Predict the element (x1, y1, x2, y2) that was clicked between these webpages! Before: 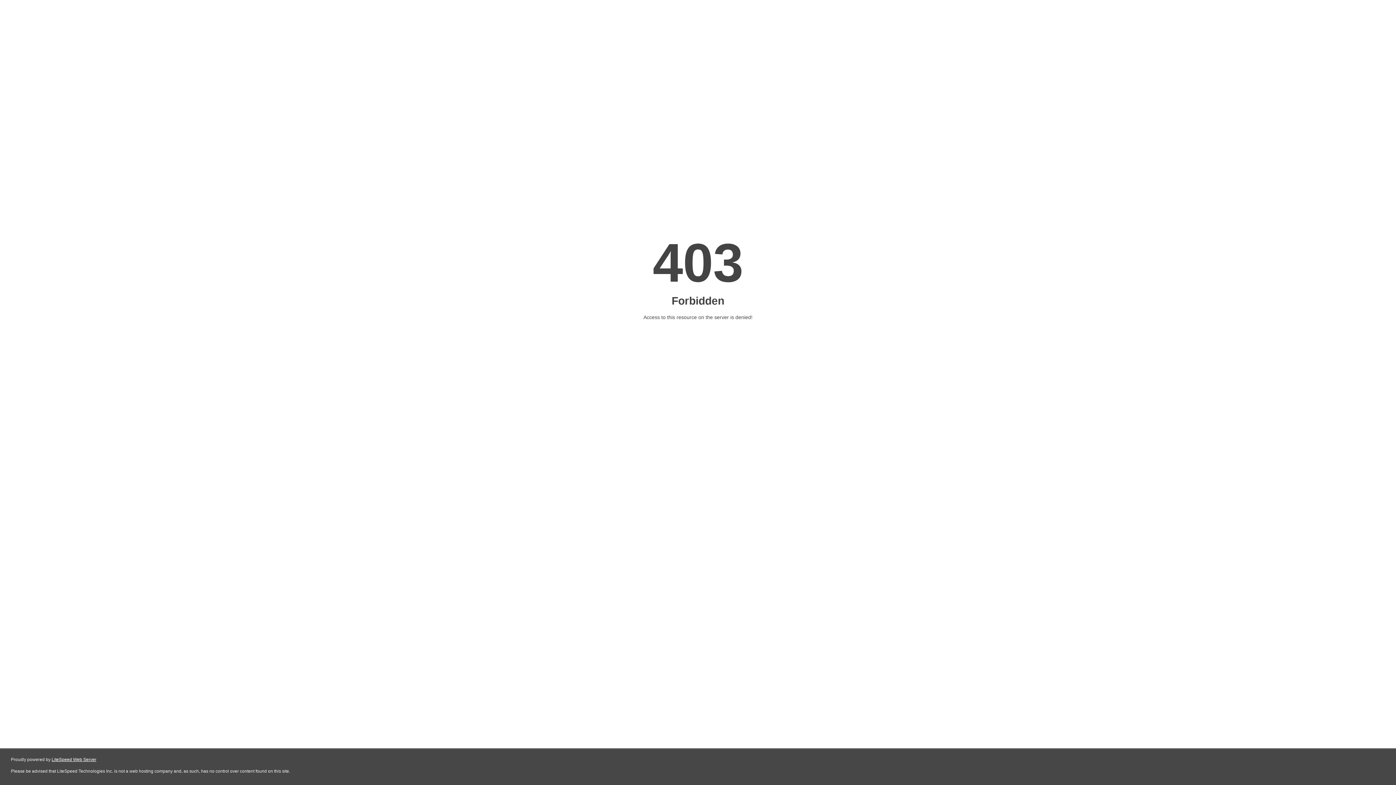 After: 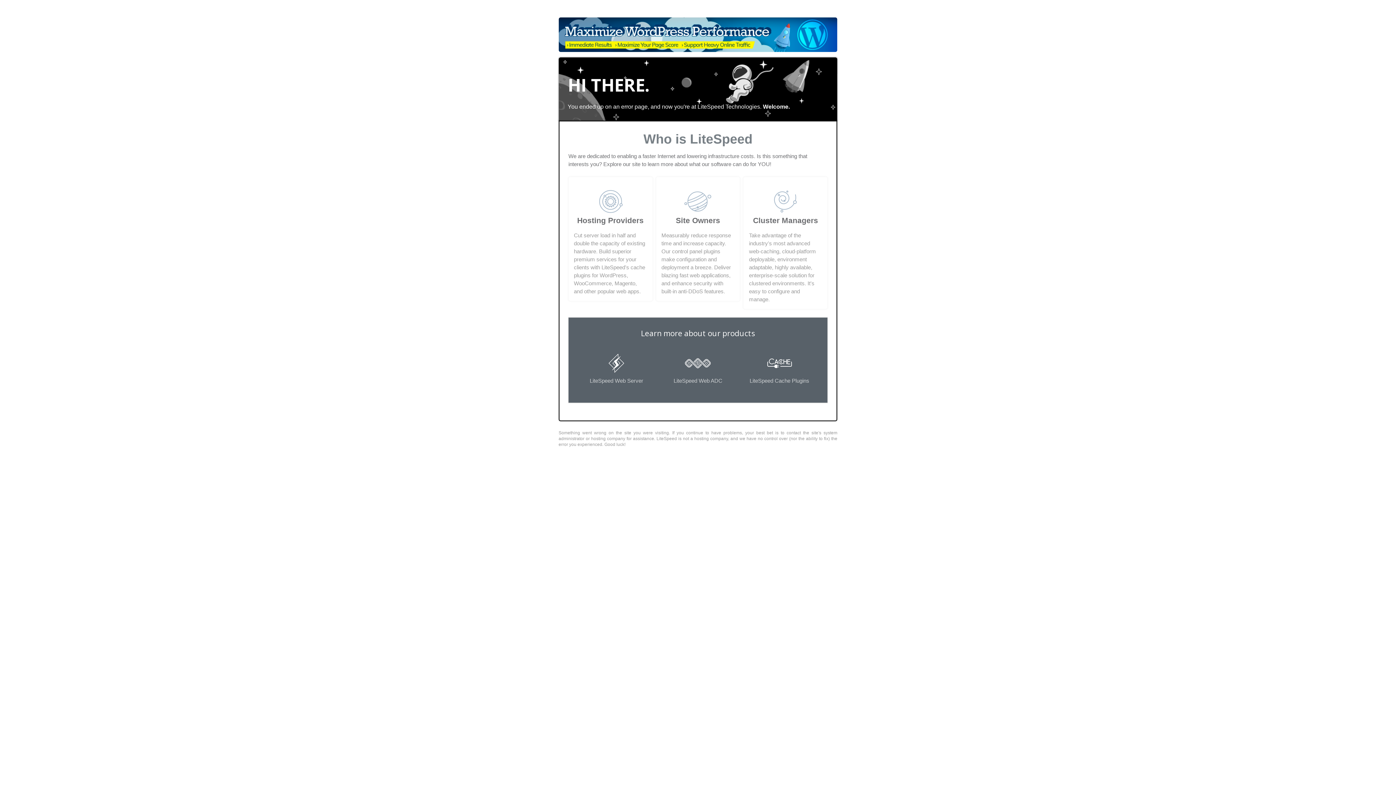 Action: bbox: (51, 757, 96, 762) label: LiteSpeed Web Server